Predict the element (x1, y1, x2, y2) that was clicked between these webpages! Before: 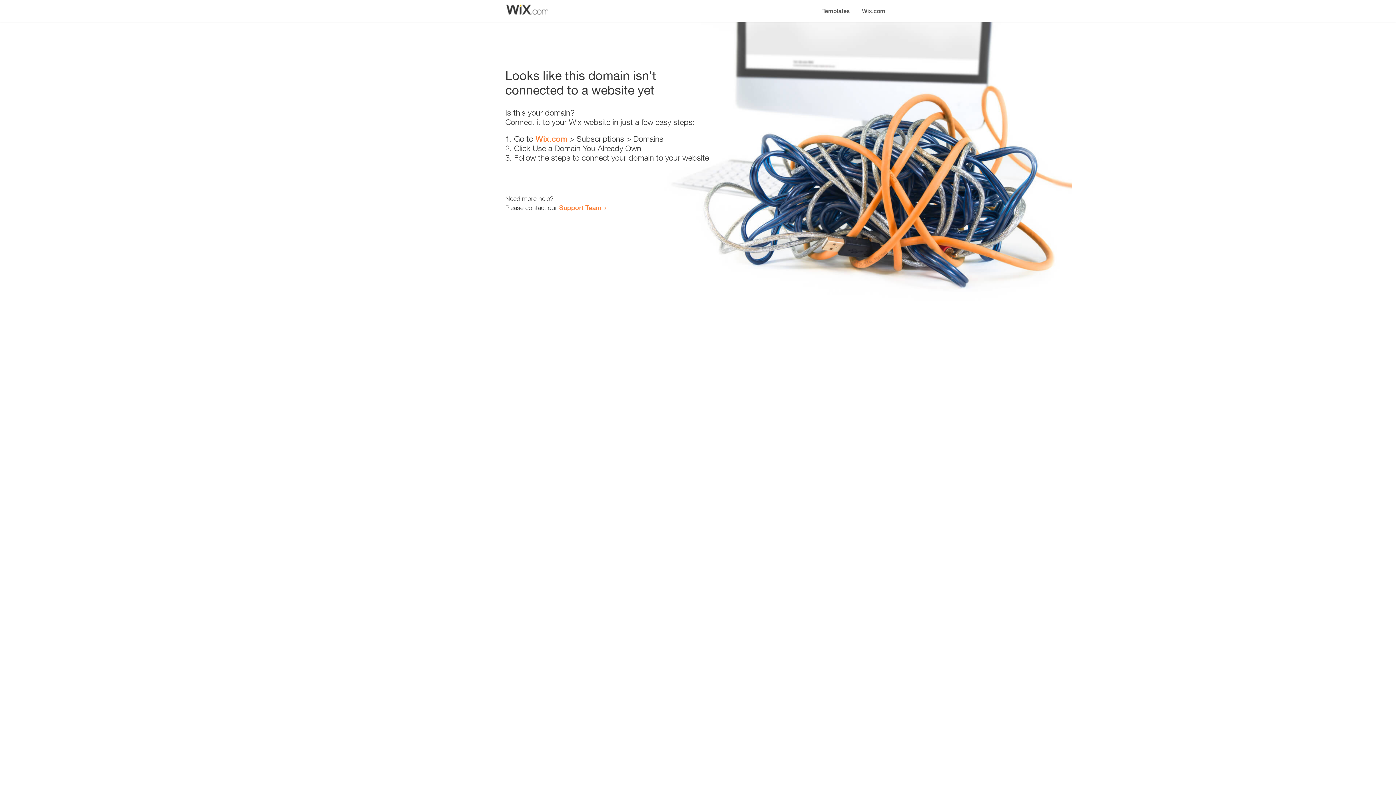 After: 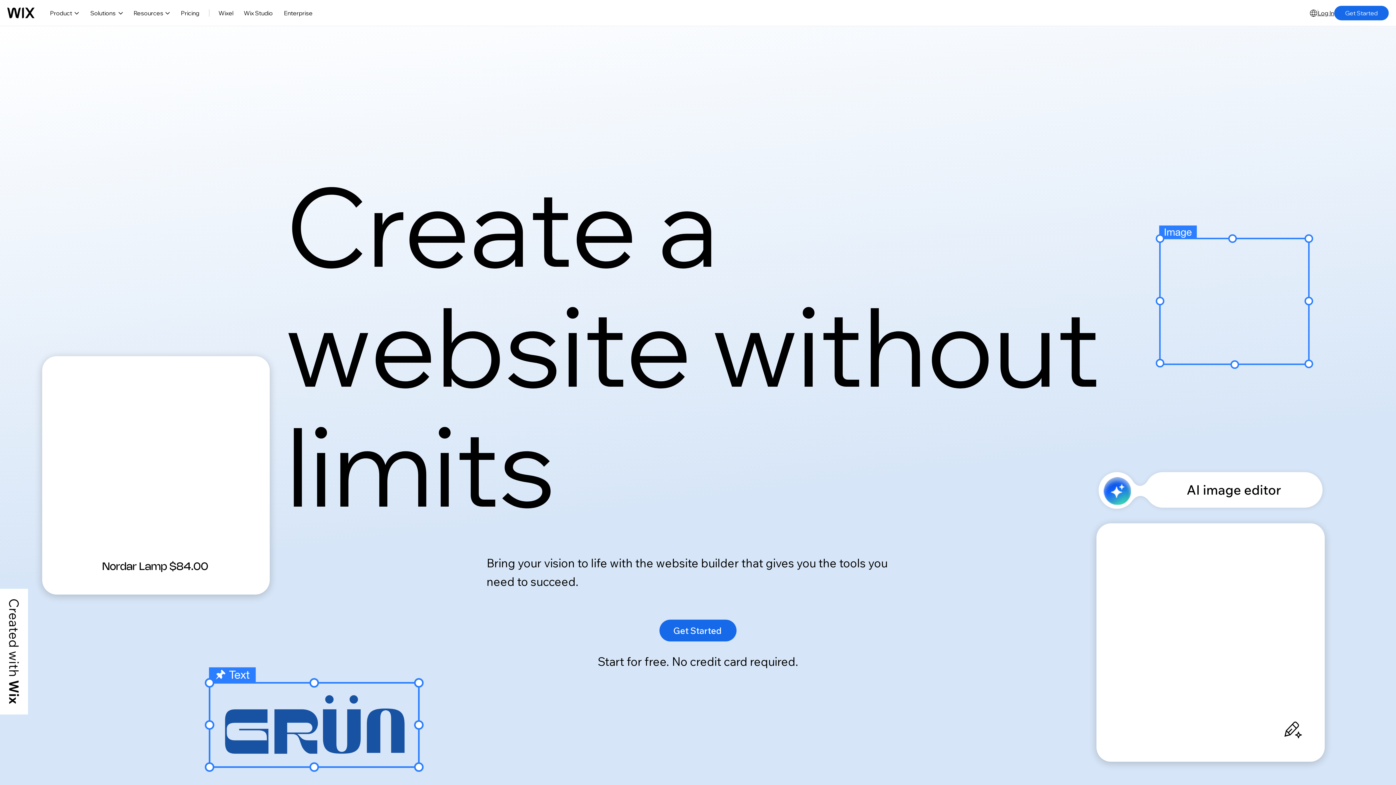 Action: label: Wix.com bbox: (856, 0, 890, 14)